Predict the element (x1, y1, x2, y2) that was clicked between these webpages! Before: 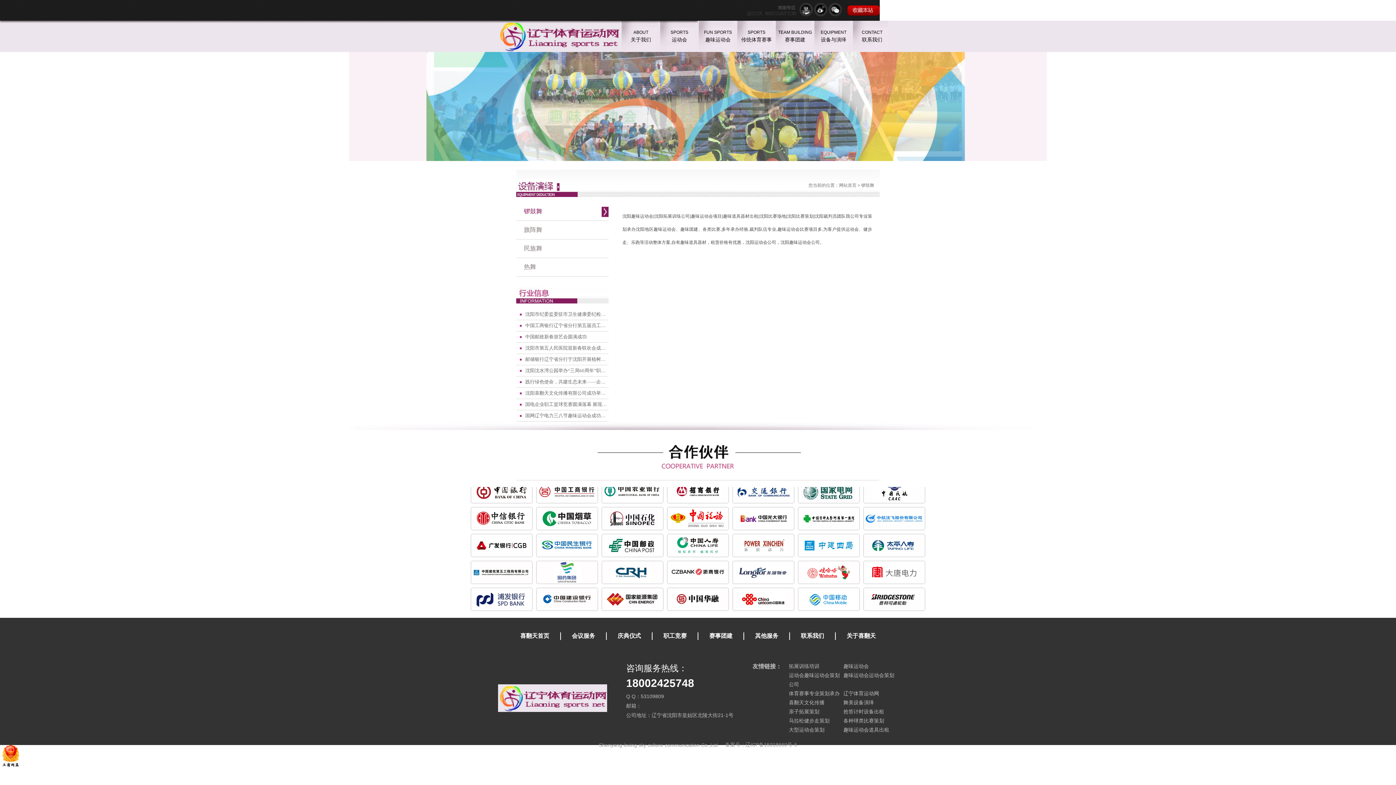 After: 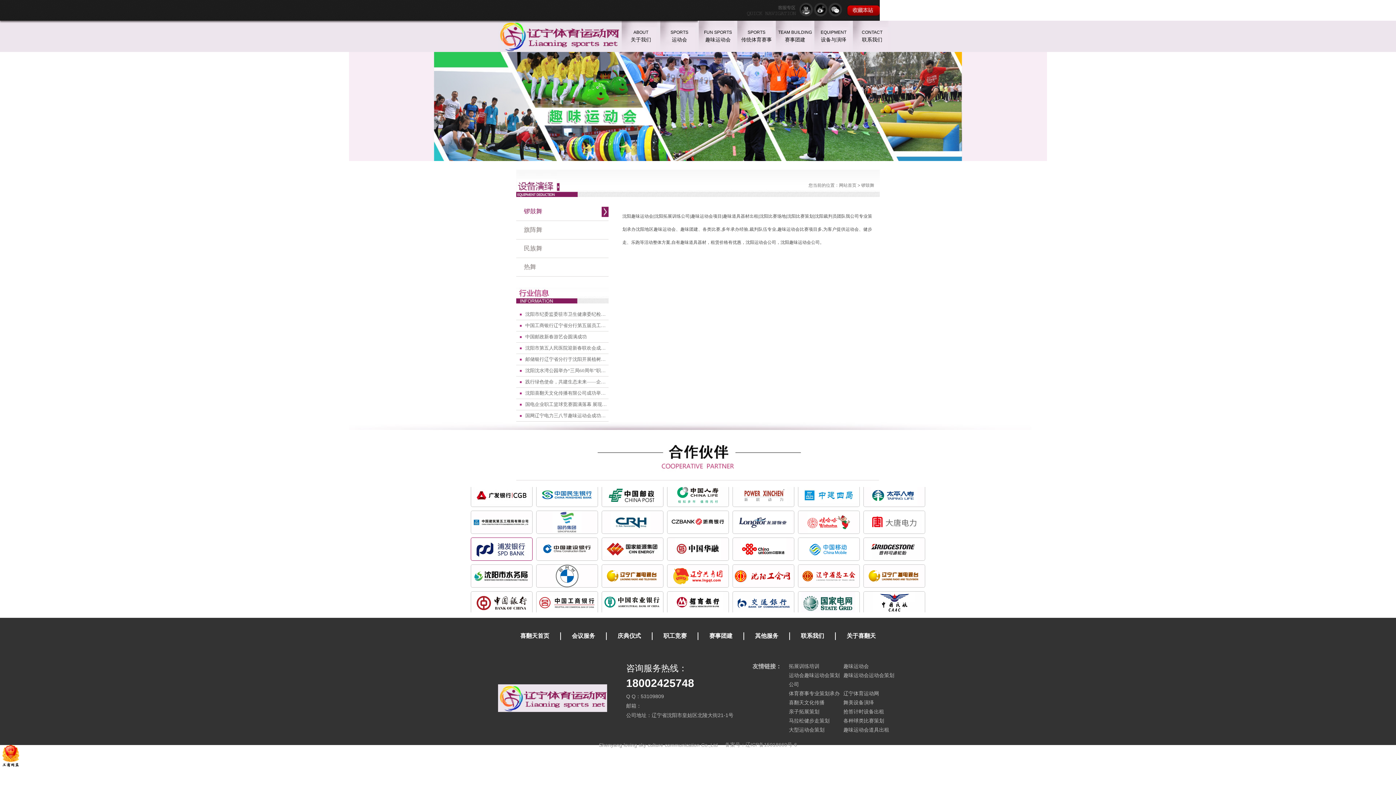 Action: bbox: (470, 565, 532, 588)